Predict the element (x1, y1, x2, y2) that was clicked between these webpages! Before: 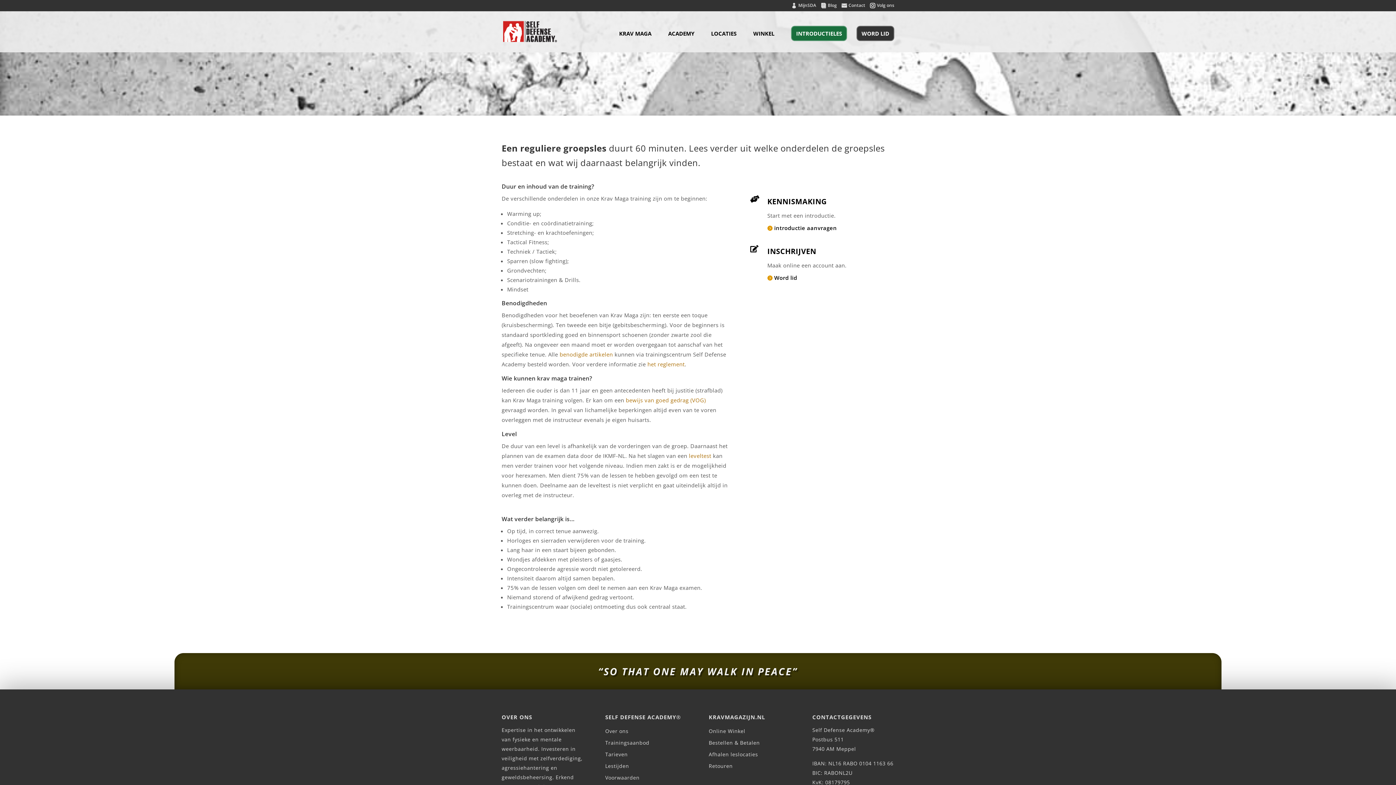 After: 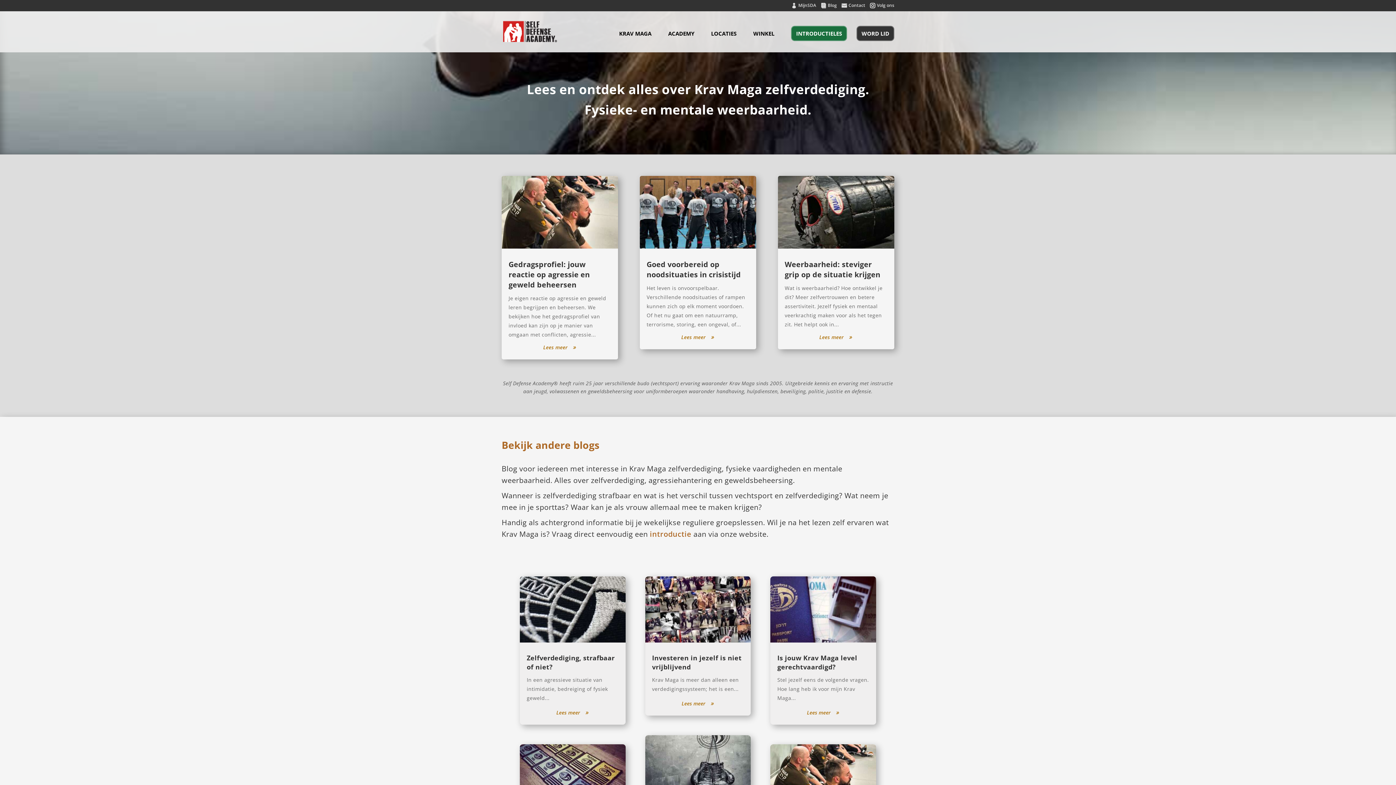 Action: bbox: (822, 3, 837, 11) label: Blog